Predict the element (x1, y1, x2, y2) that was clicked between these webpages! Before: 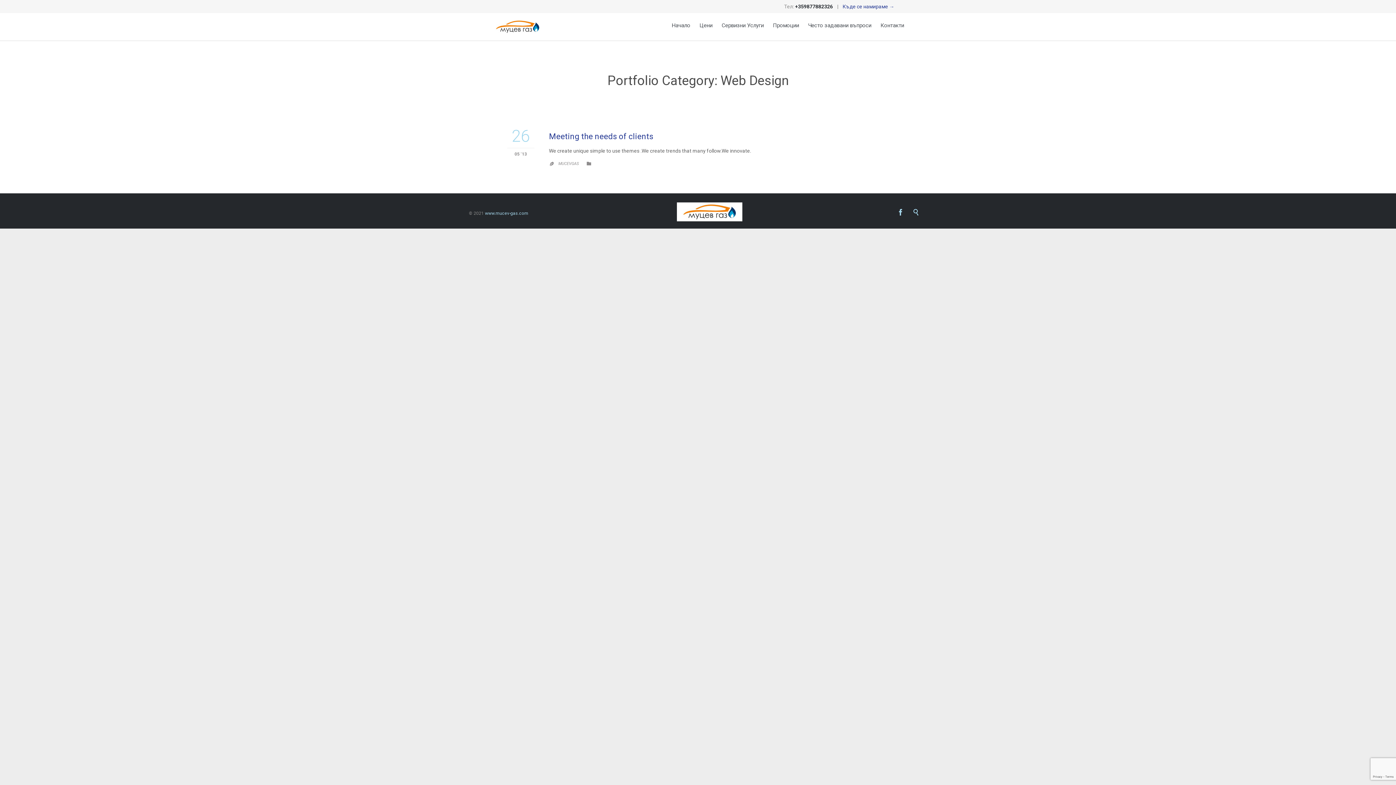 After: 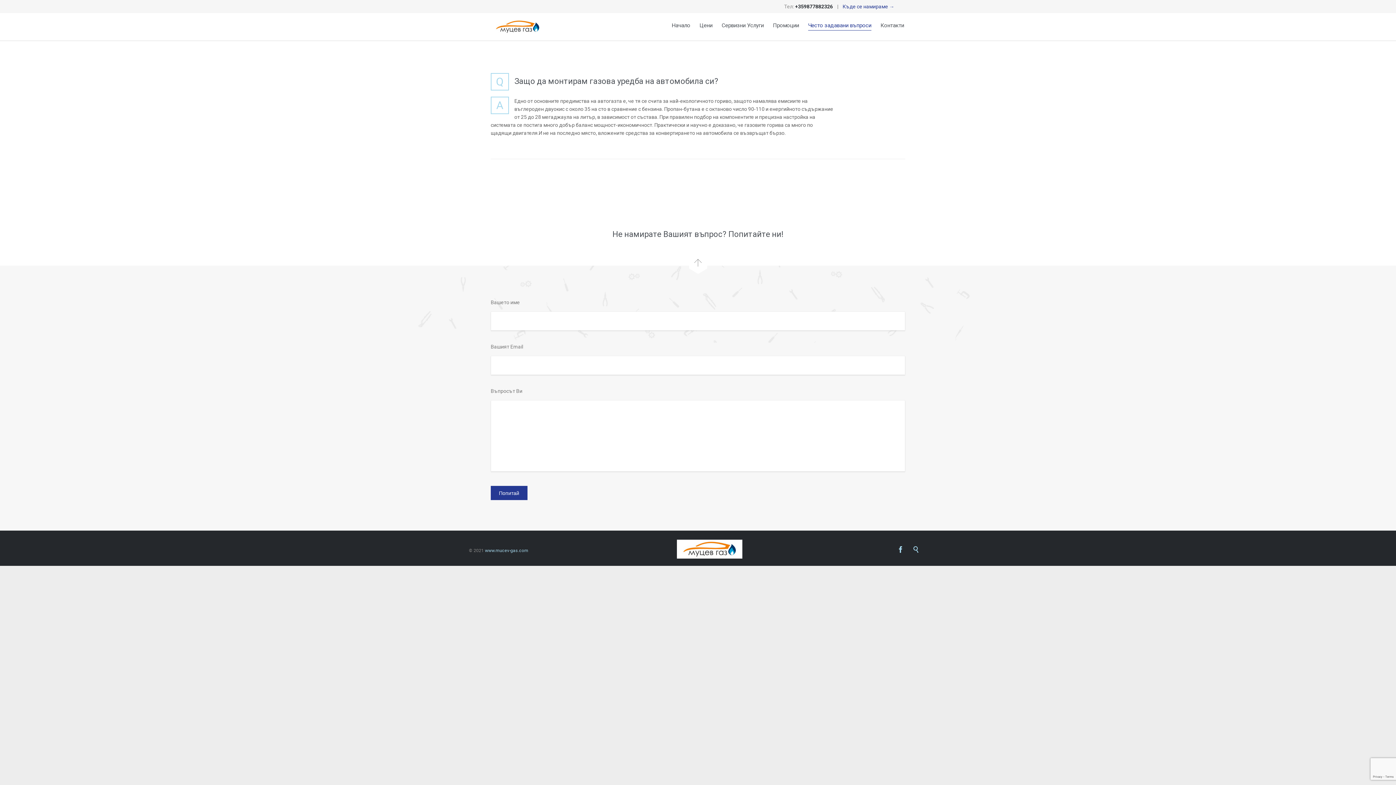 Action: bbox: (808, 20, 871, 32) label: Често задавани въпроси